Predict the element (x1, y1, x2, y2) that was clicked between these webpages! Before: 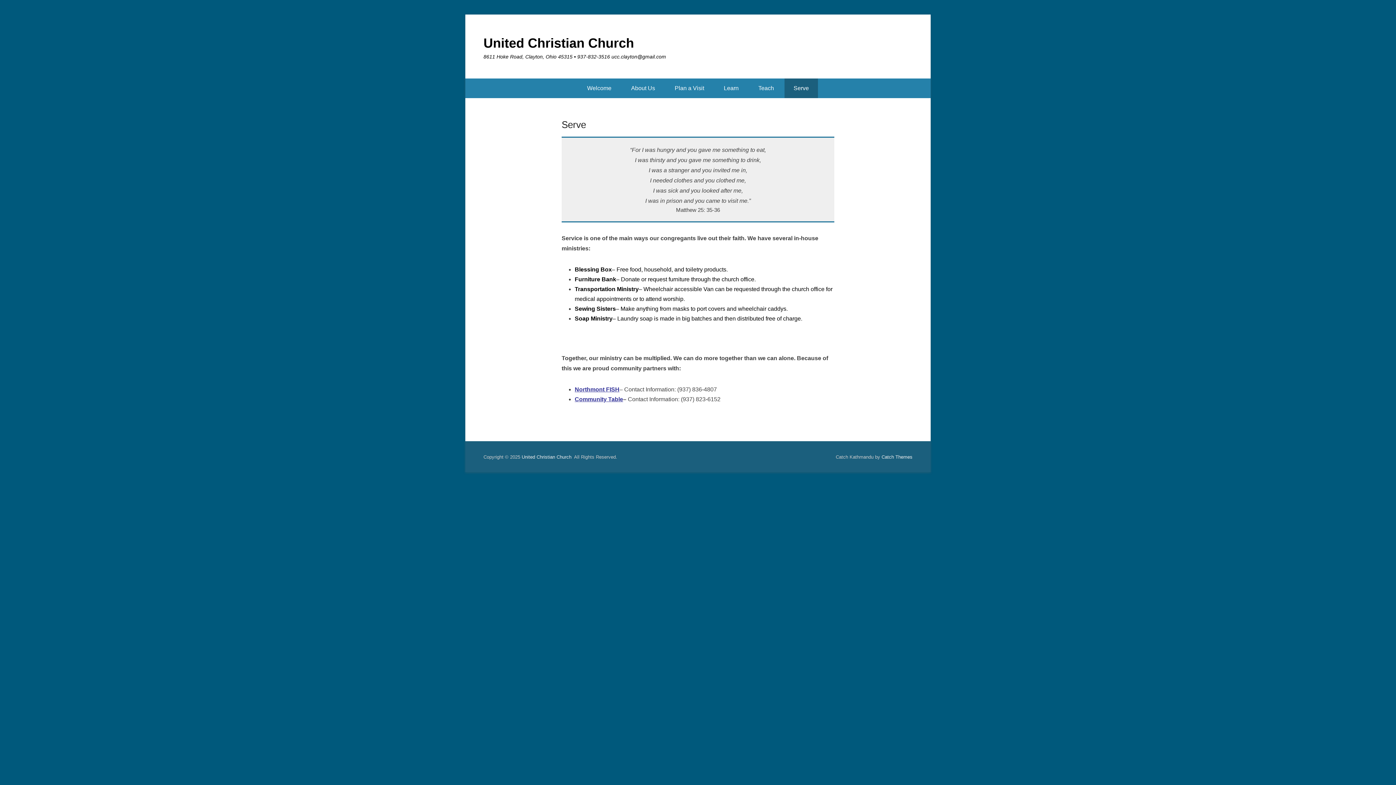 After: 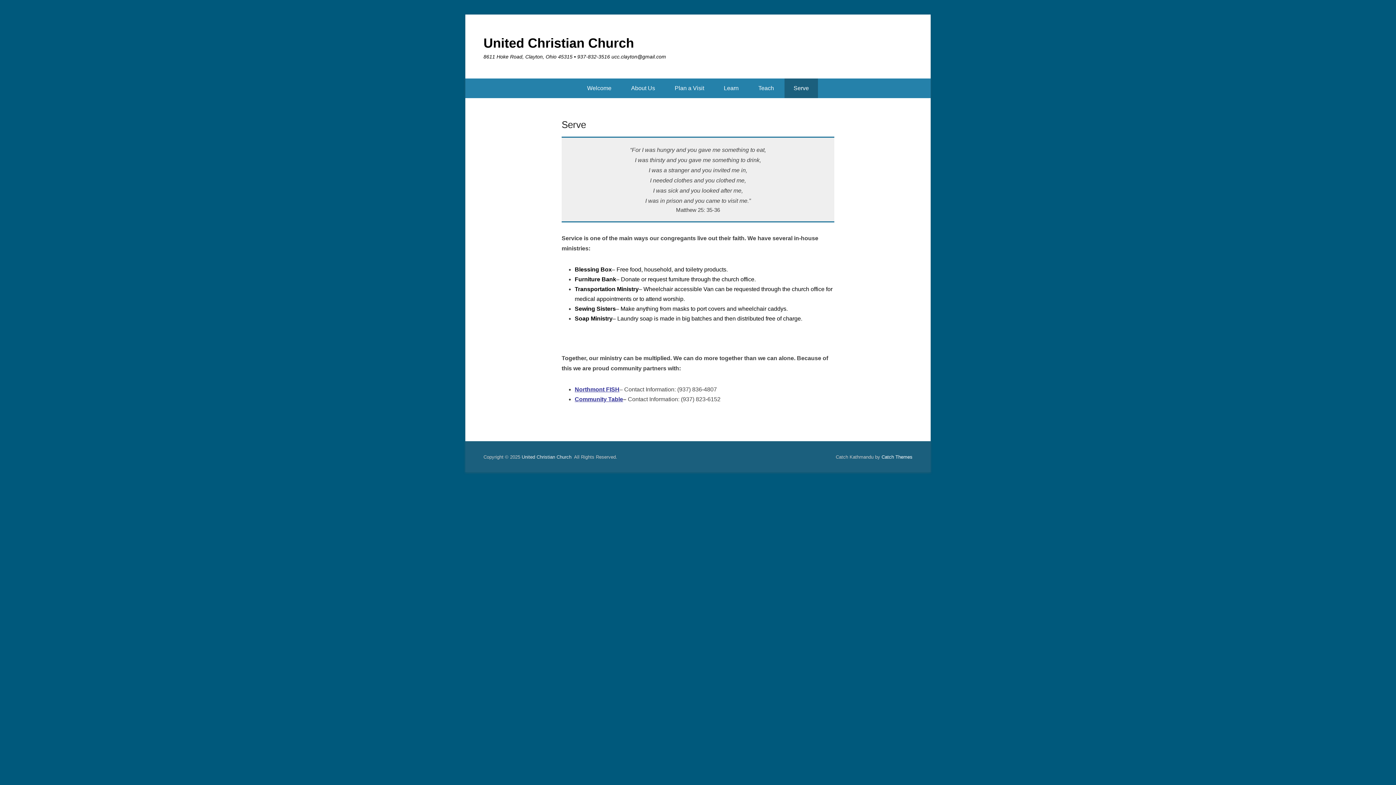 Action: label: Catch Themes bbox: (881, 454, 912, 460)